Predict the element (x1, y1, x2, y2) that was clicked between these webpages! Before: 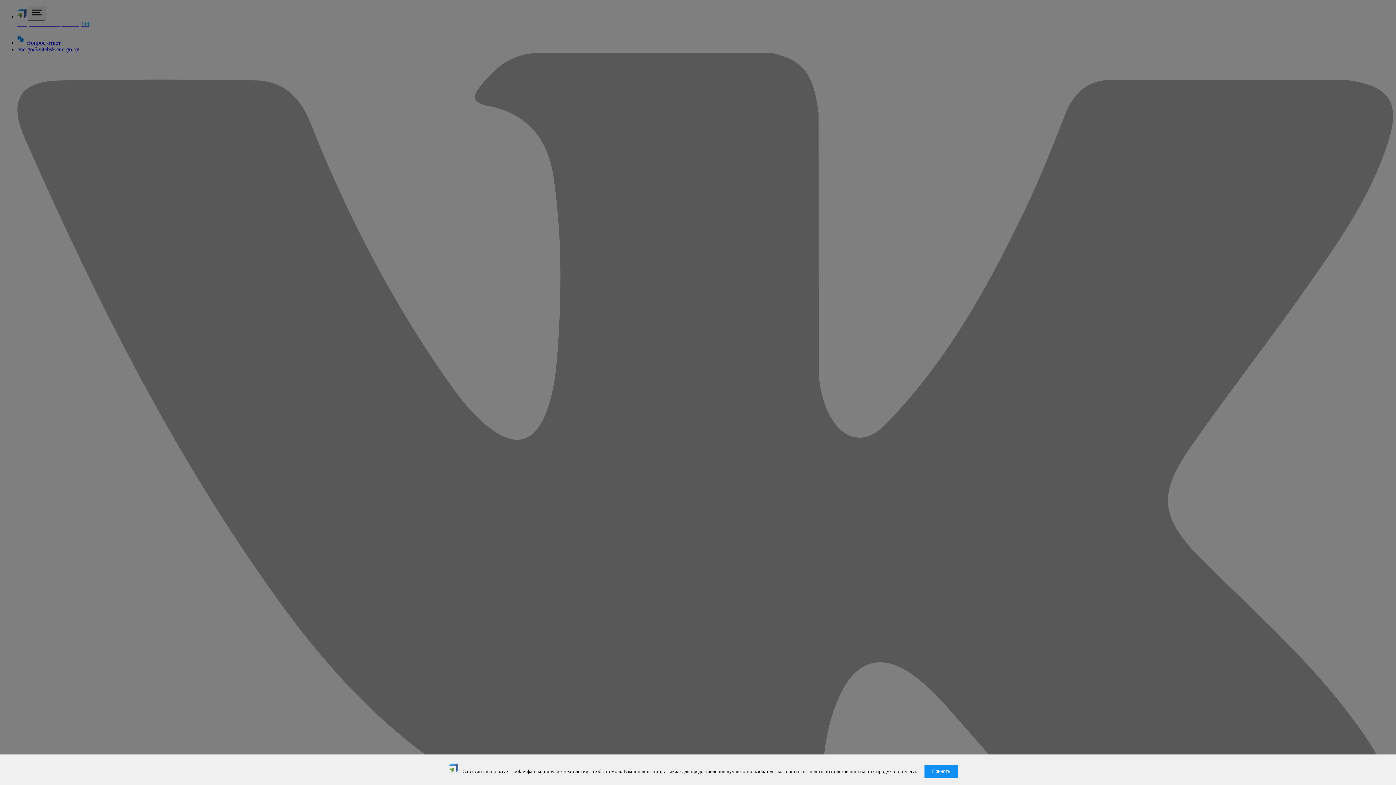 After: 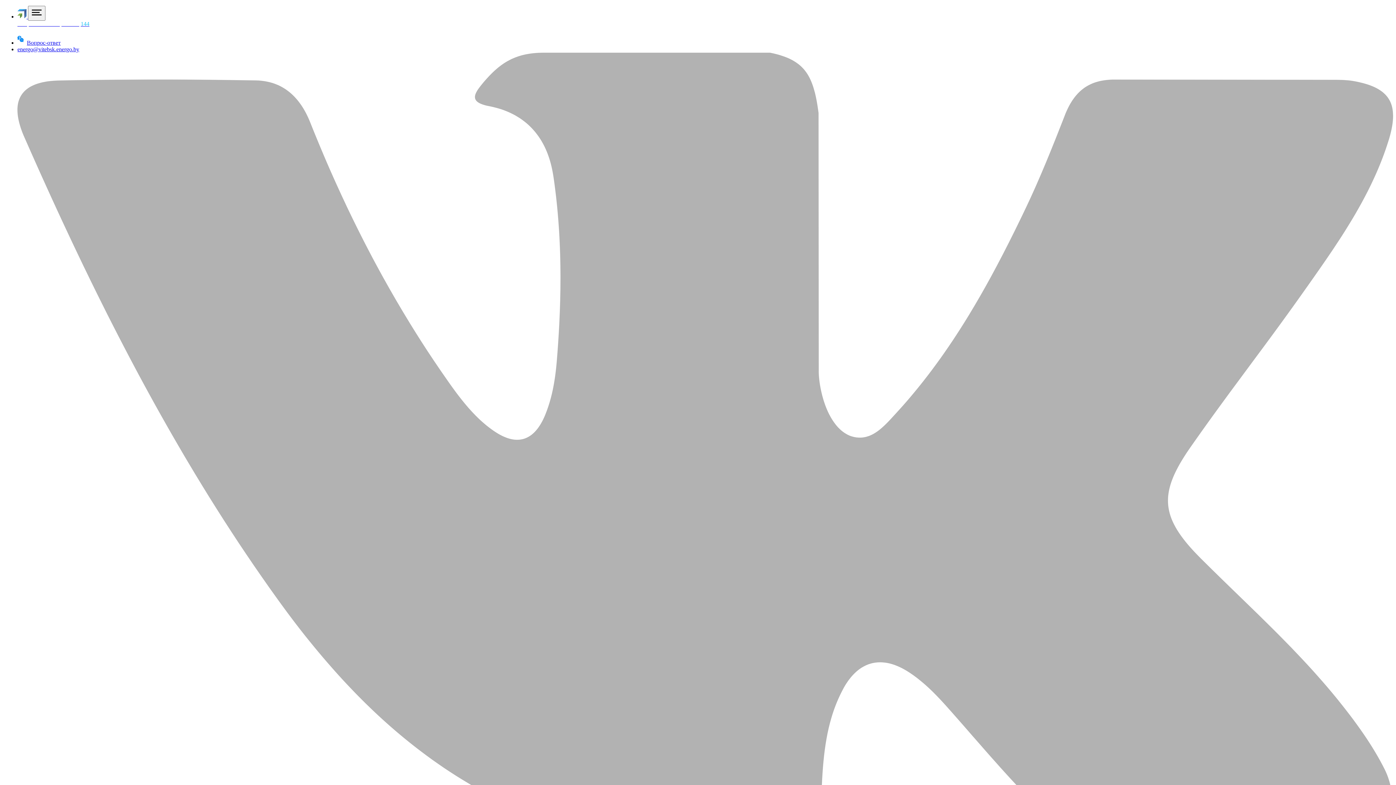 Action: label: Принять bbox: (924, 765, 958, 778)